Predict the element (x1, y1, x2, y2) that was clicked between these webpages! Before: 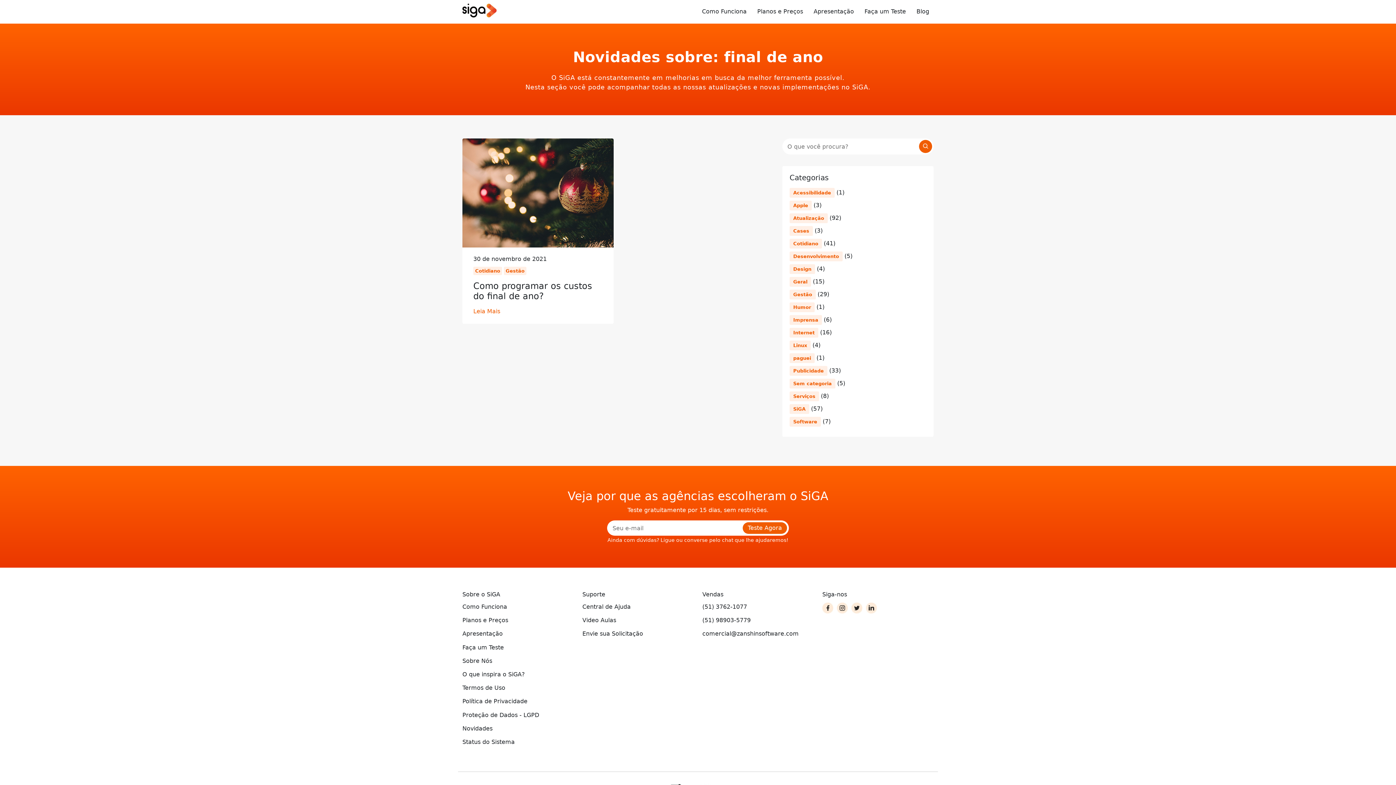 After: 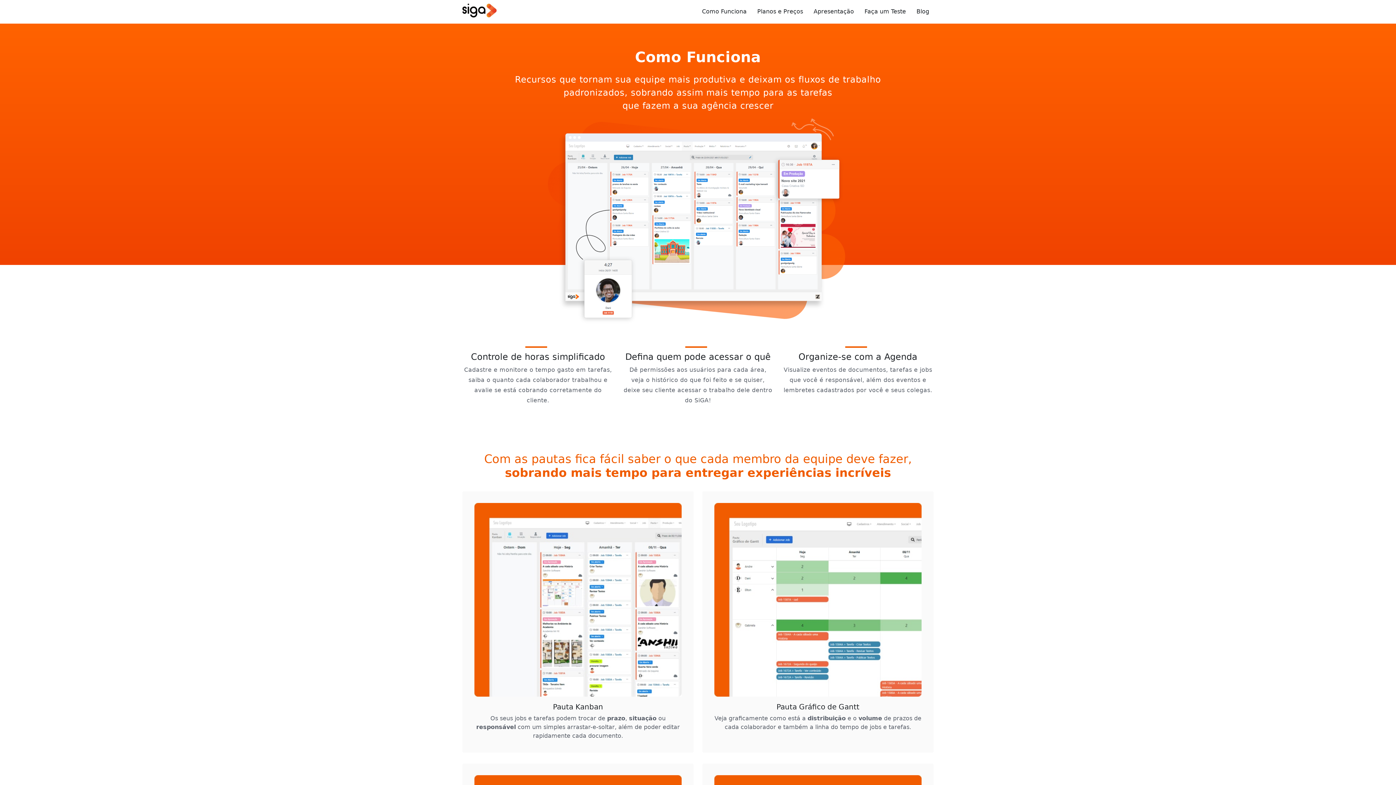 Action: label: Como Funciona bbox: (462, 601, 573, 613)